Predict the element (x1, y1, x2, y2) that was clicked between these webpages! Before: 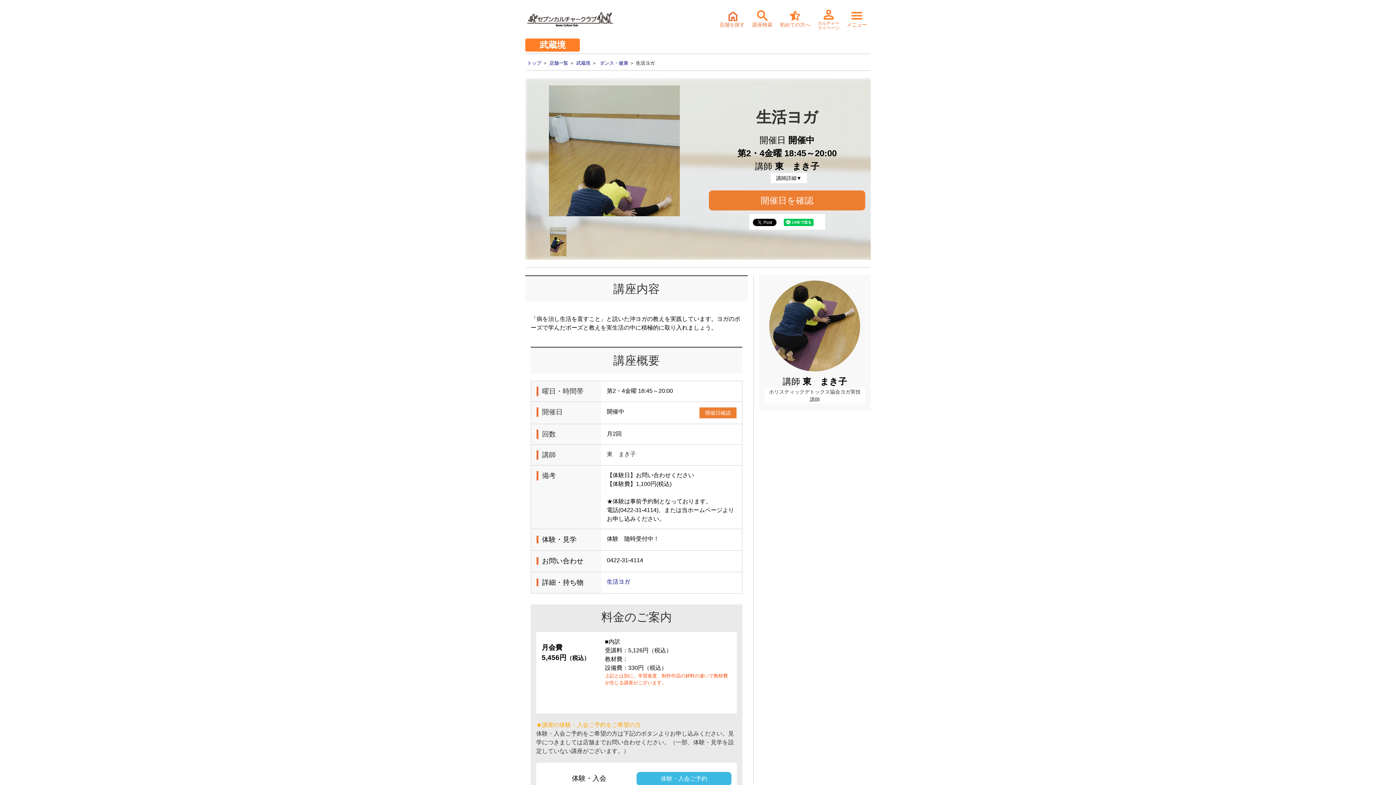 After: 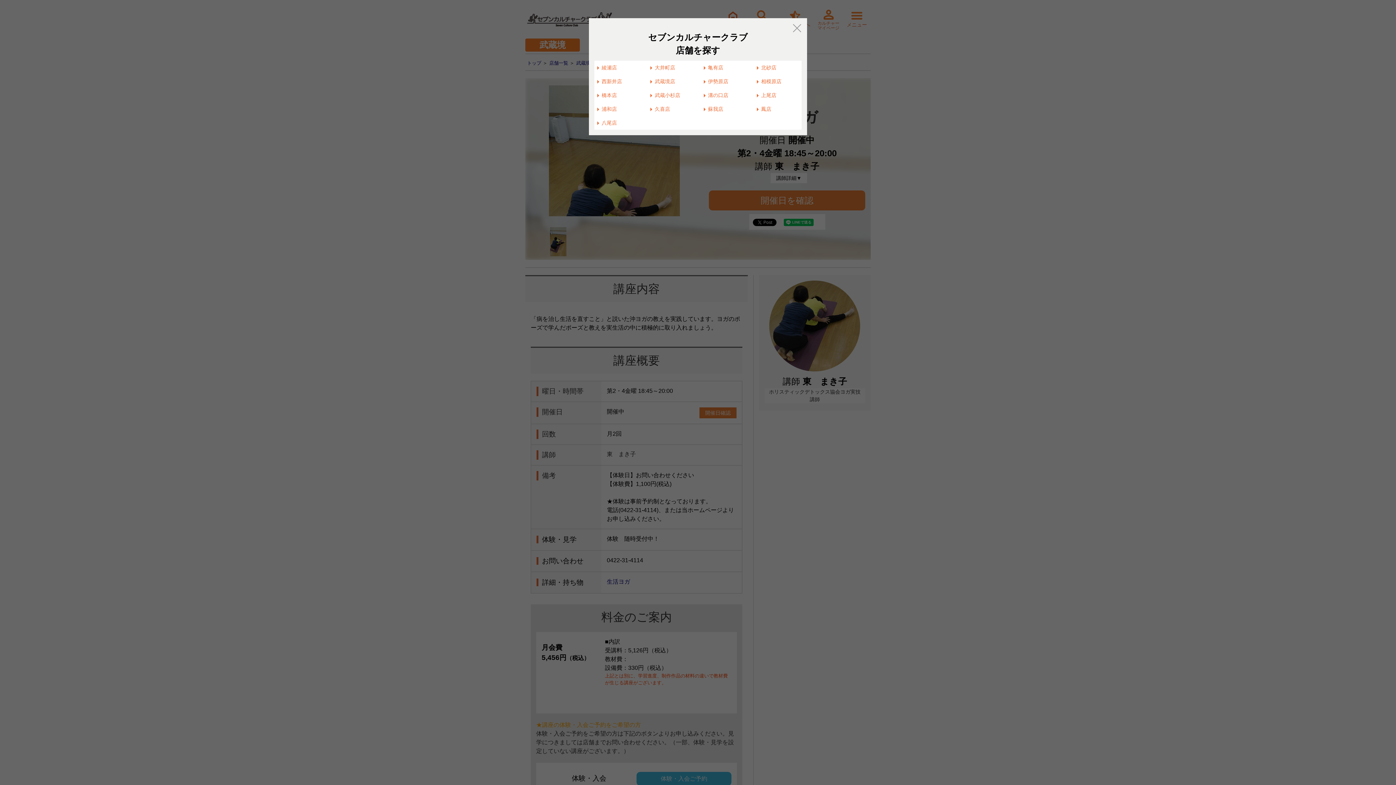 Action: label: 
店舗を探す bbox: (719, 10, 745, 28)